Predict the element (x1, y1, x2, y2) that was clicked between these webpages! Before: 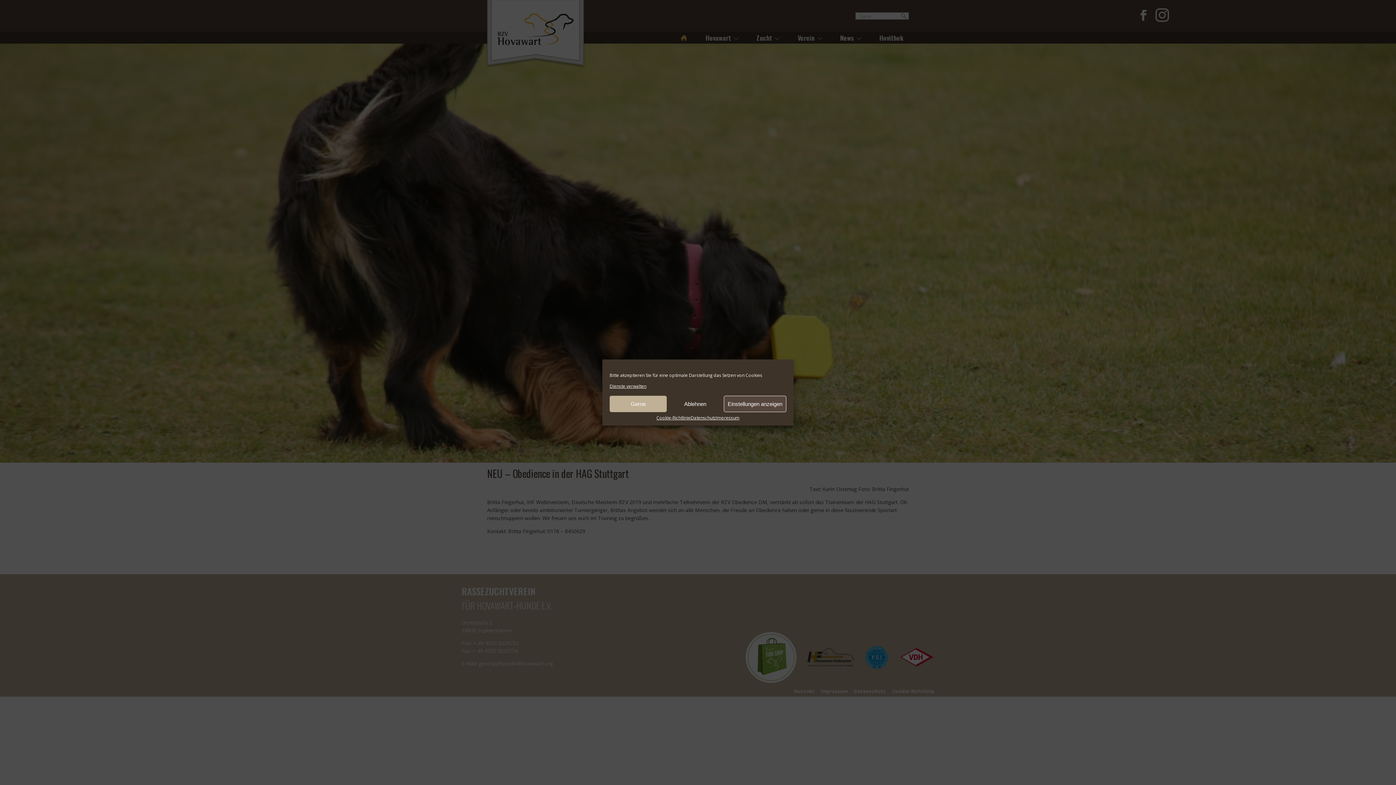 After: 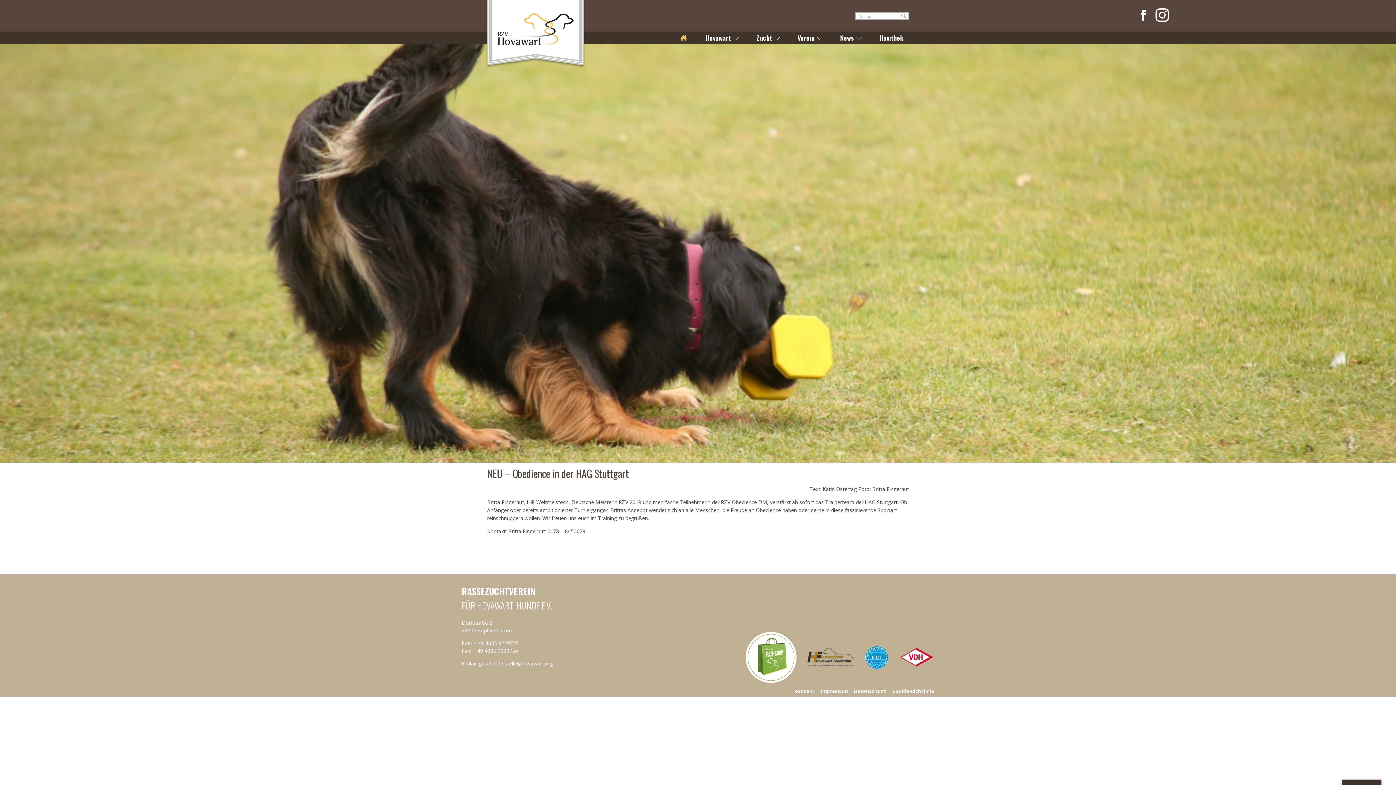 Action: label: Ablehnen bbox: (666, 396, 723, 412)